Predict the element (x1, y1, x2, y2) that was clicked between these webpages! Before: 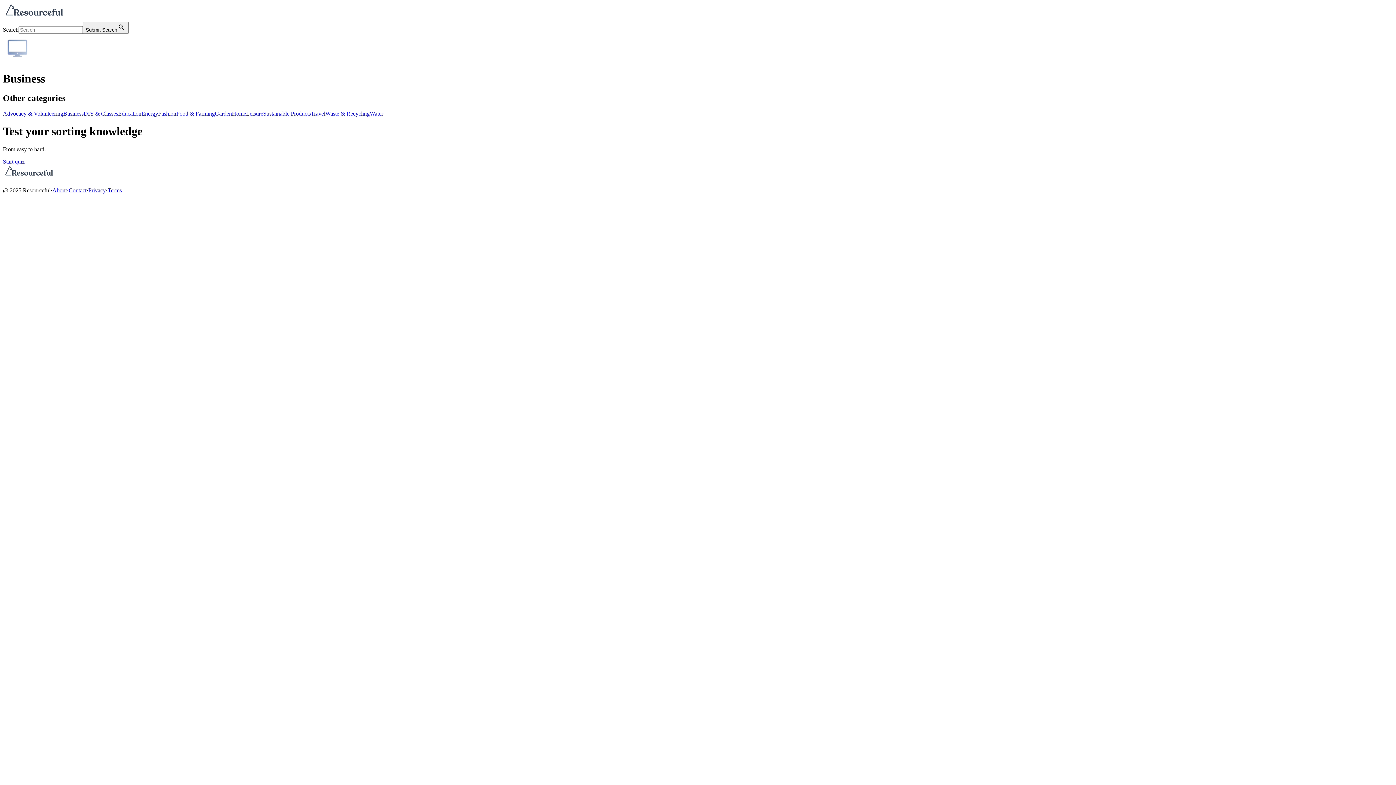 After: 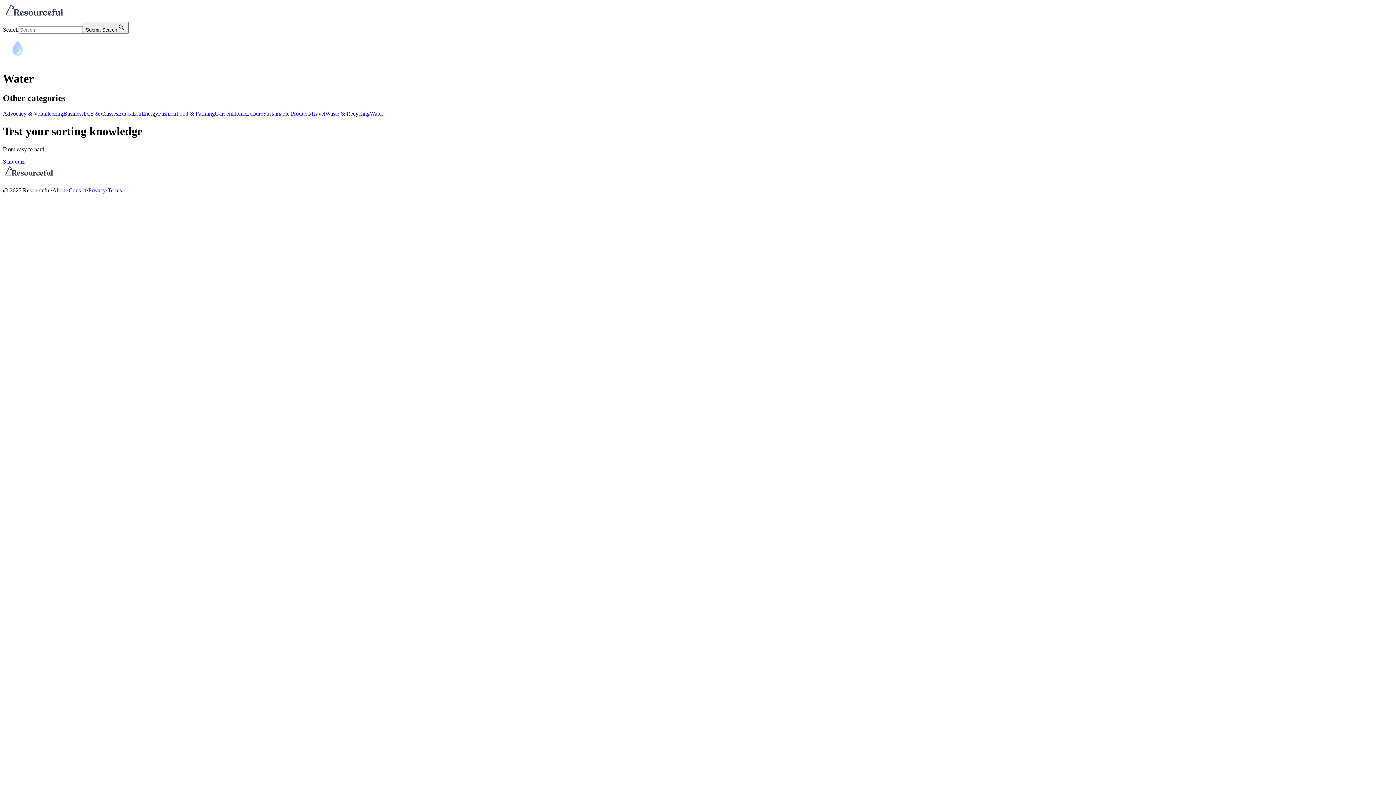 Action: label: Water bbox: (369, 110, 383, 116)